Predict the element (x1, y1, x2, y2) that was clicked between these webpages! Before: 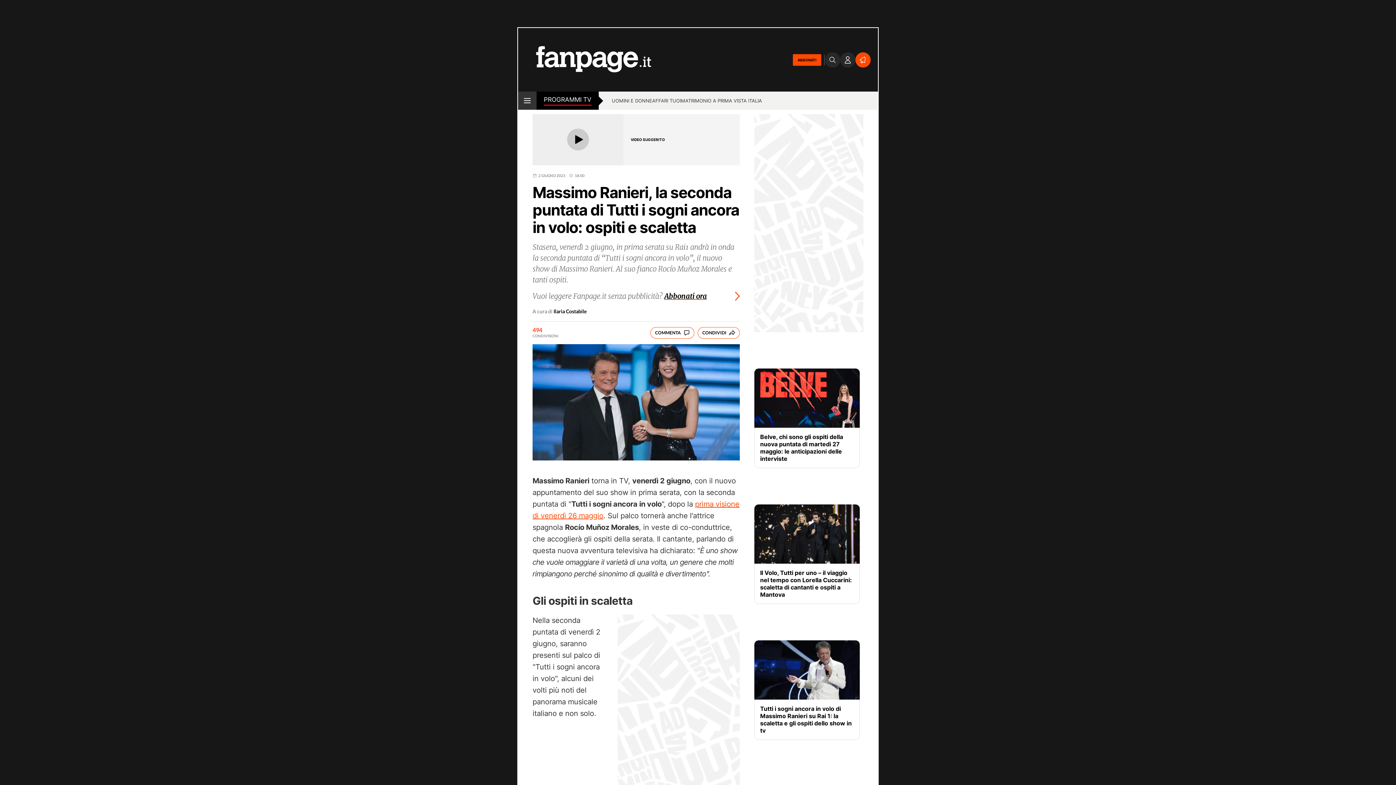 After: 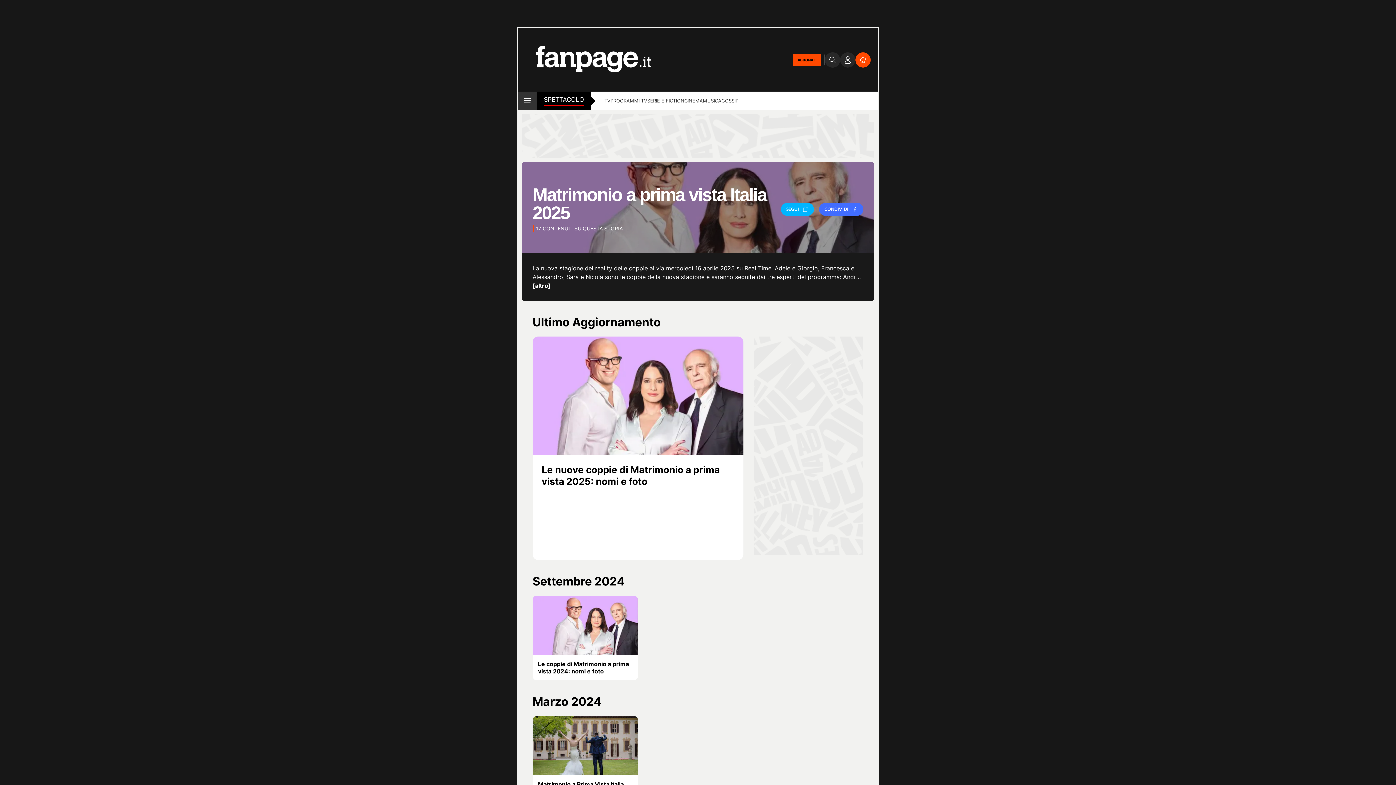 Action: label: MATRIMONIO A PRIMA VISTA ITALIA bbox: (681, 97, 762, 105)